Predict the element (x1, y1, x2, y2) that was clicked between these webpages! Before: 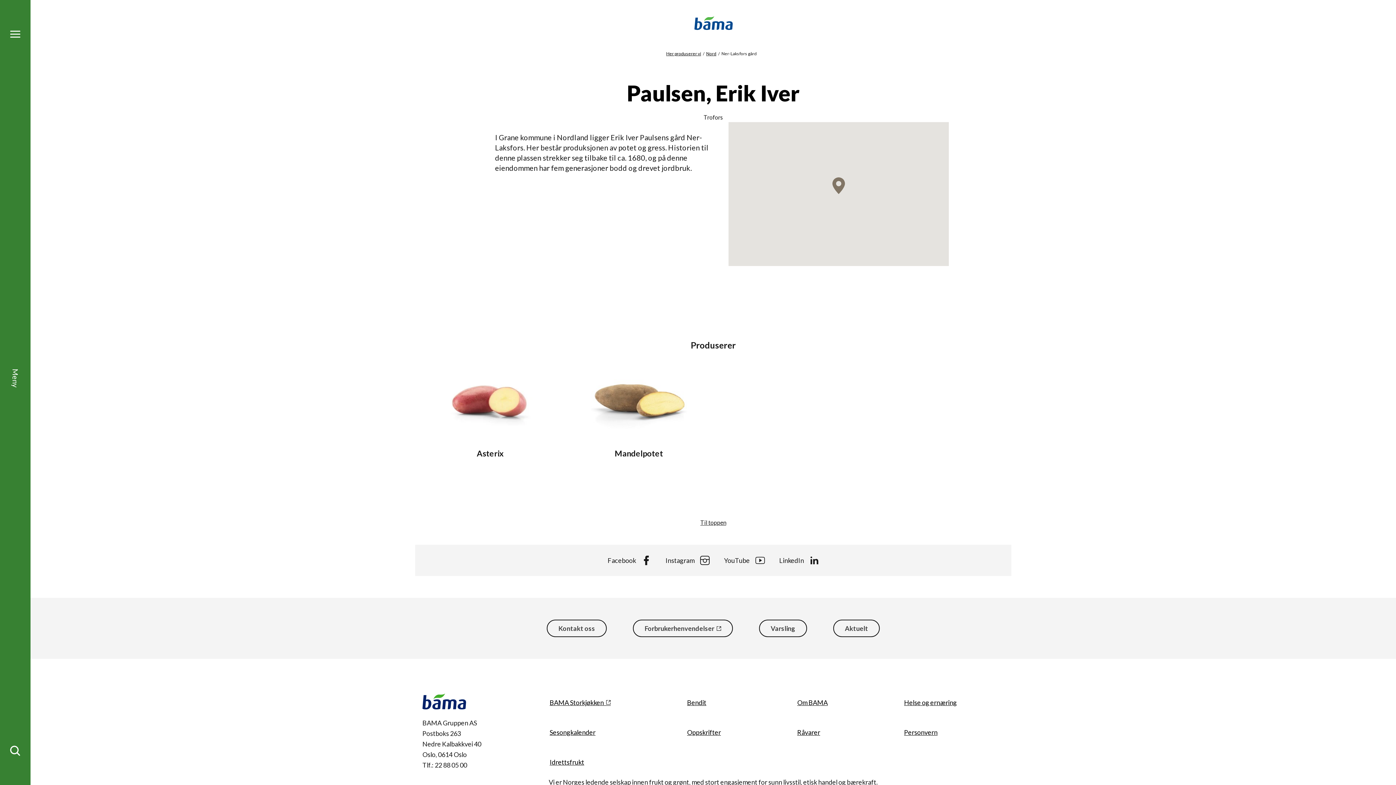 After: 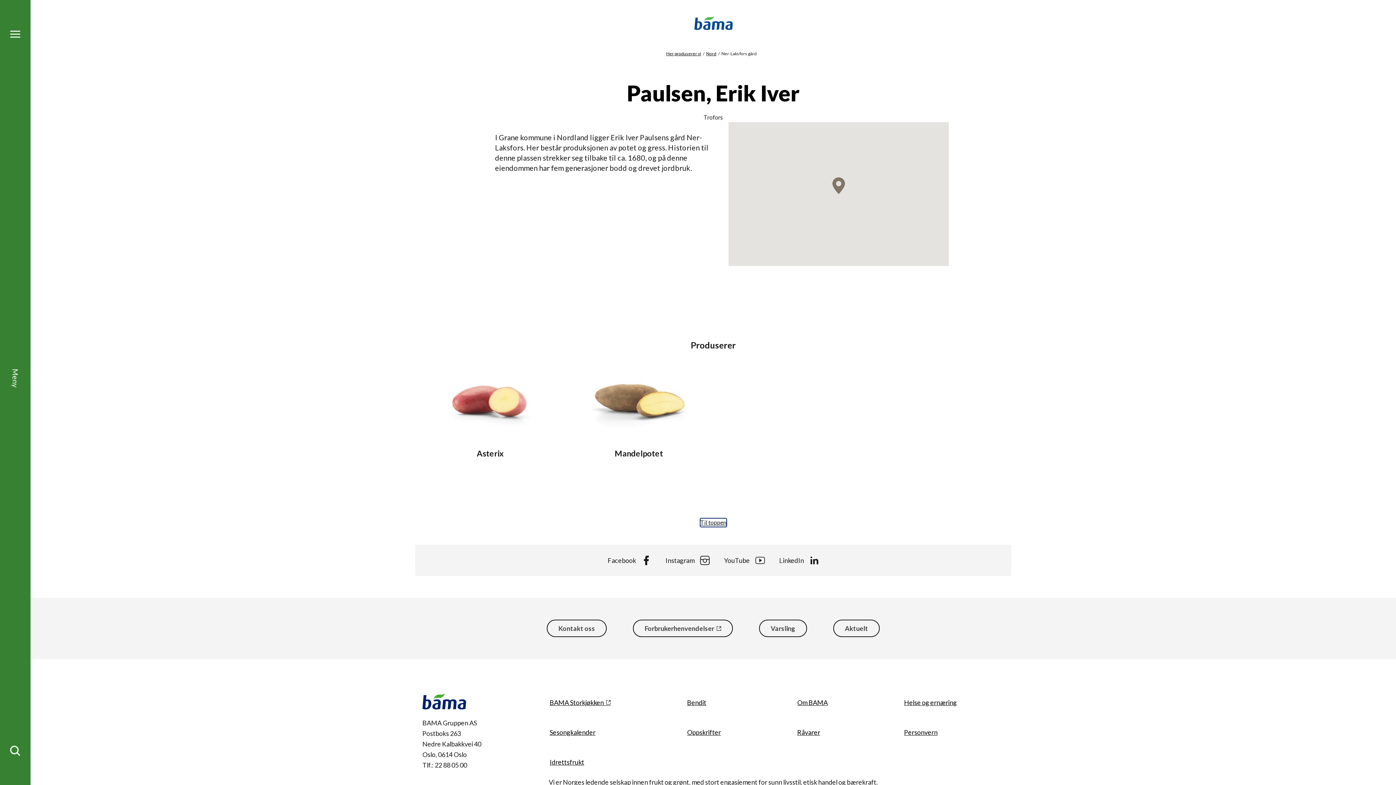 Action: bbox: (700, 518, 726, 526) label: Til toppen